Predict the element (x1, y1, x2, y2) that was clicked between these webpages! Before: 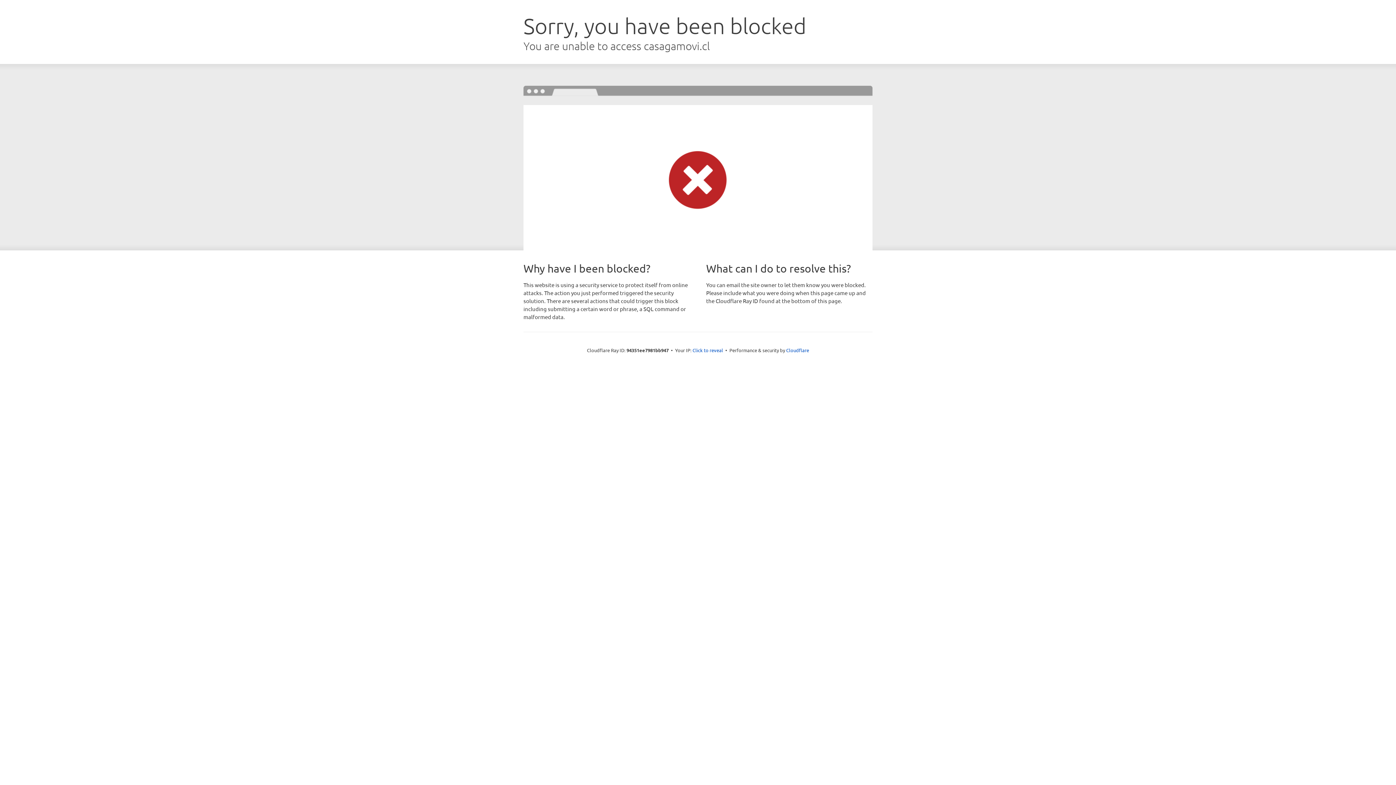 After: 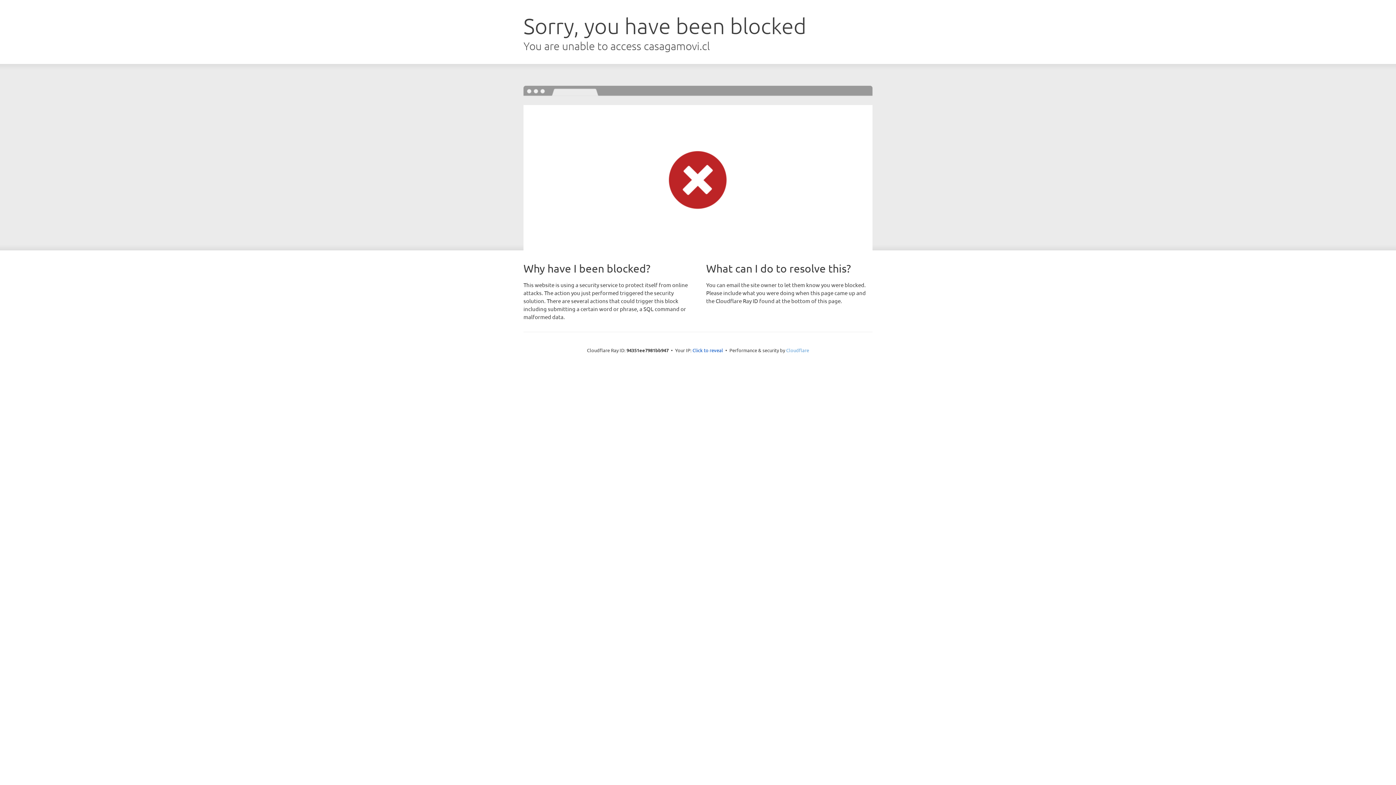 Action: label: Cloudflare bbox: (786, 347, 809, 353)